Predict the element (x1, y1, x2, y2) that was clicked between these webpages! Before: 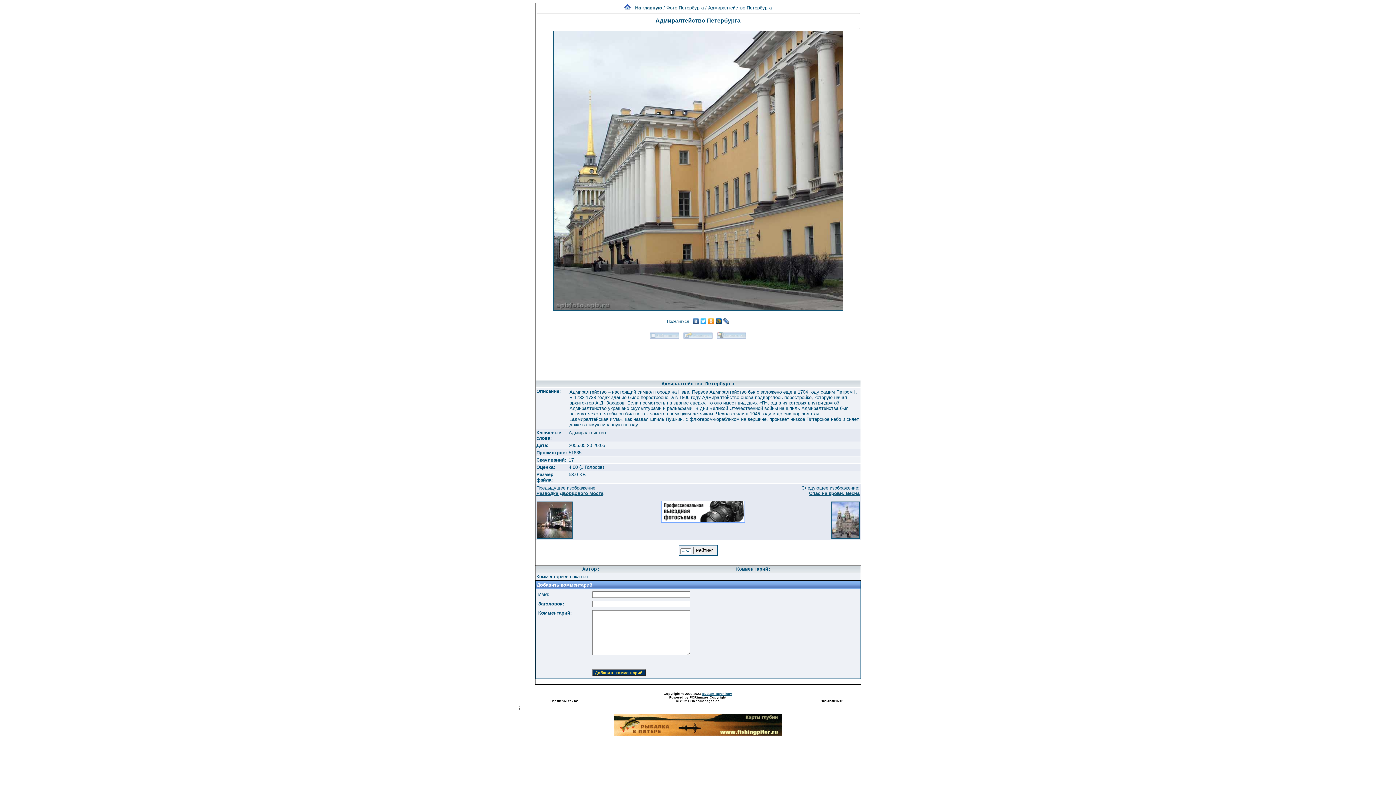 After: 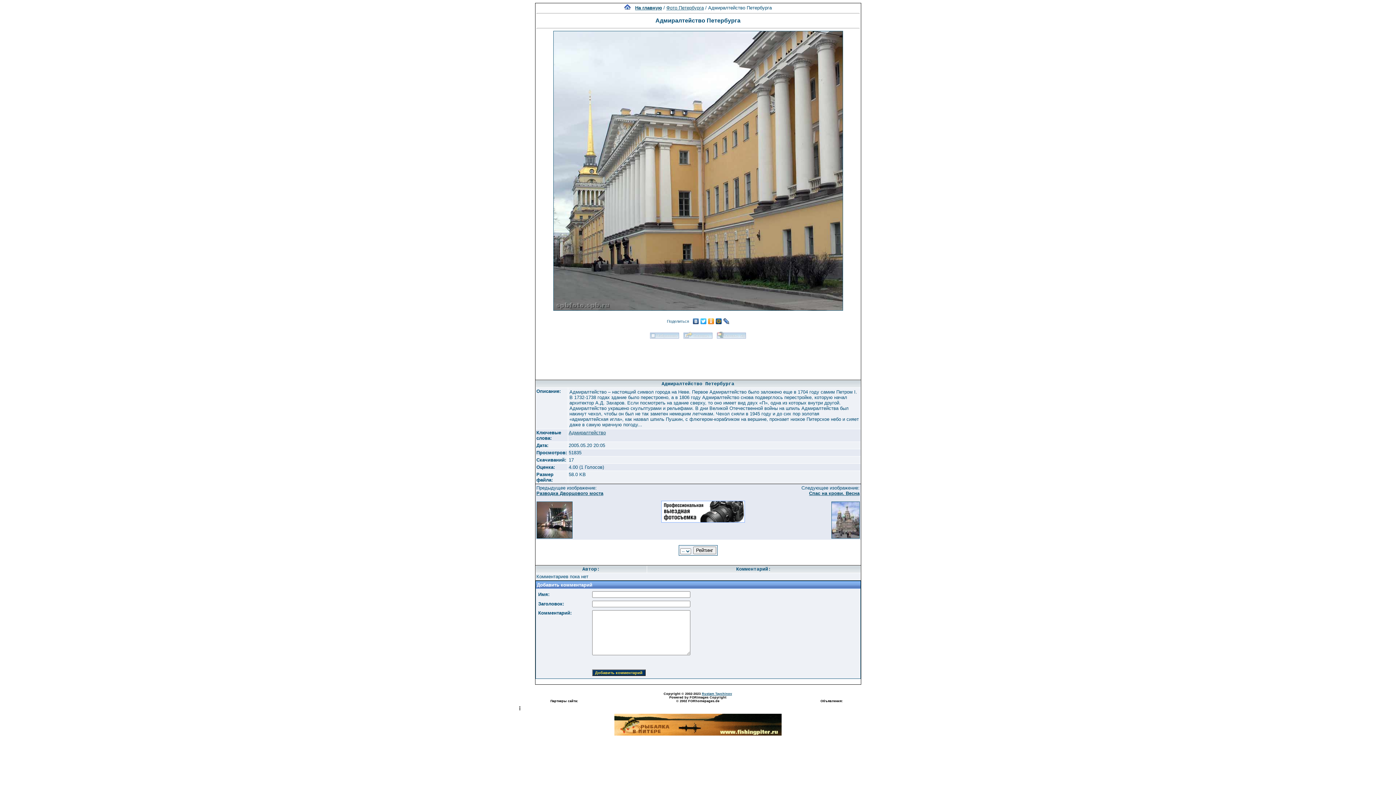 Action: bbox: (722, 316, 730, 326)